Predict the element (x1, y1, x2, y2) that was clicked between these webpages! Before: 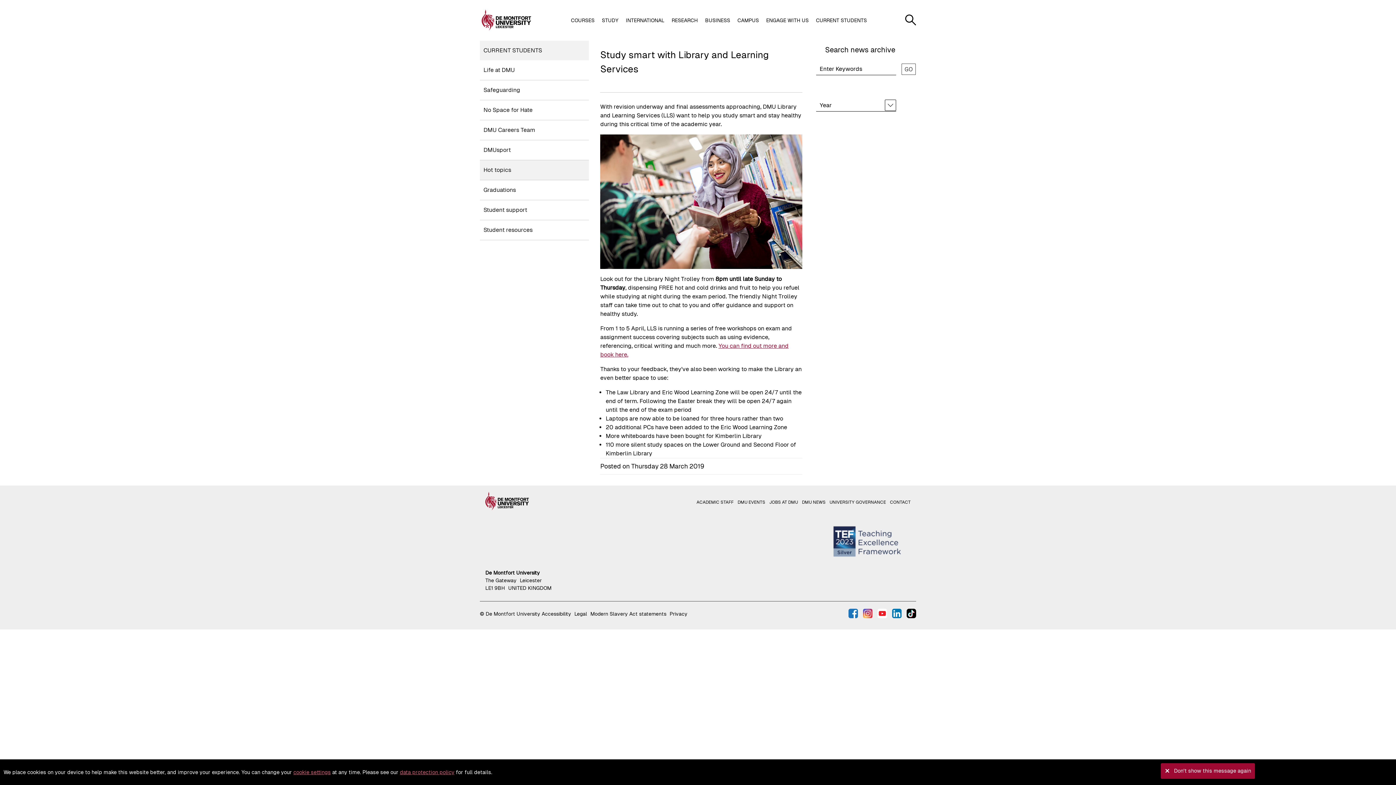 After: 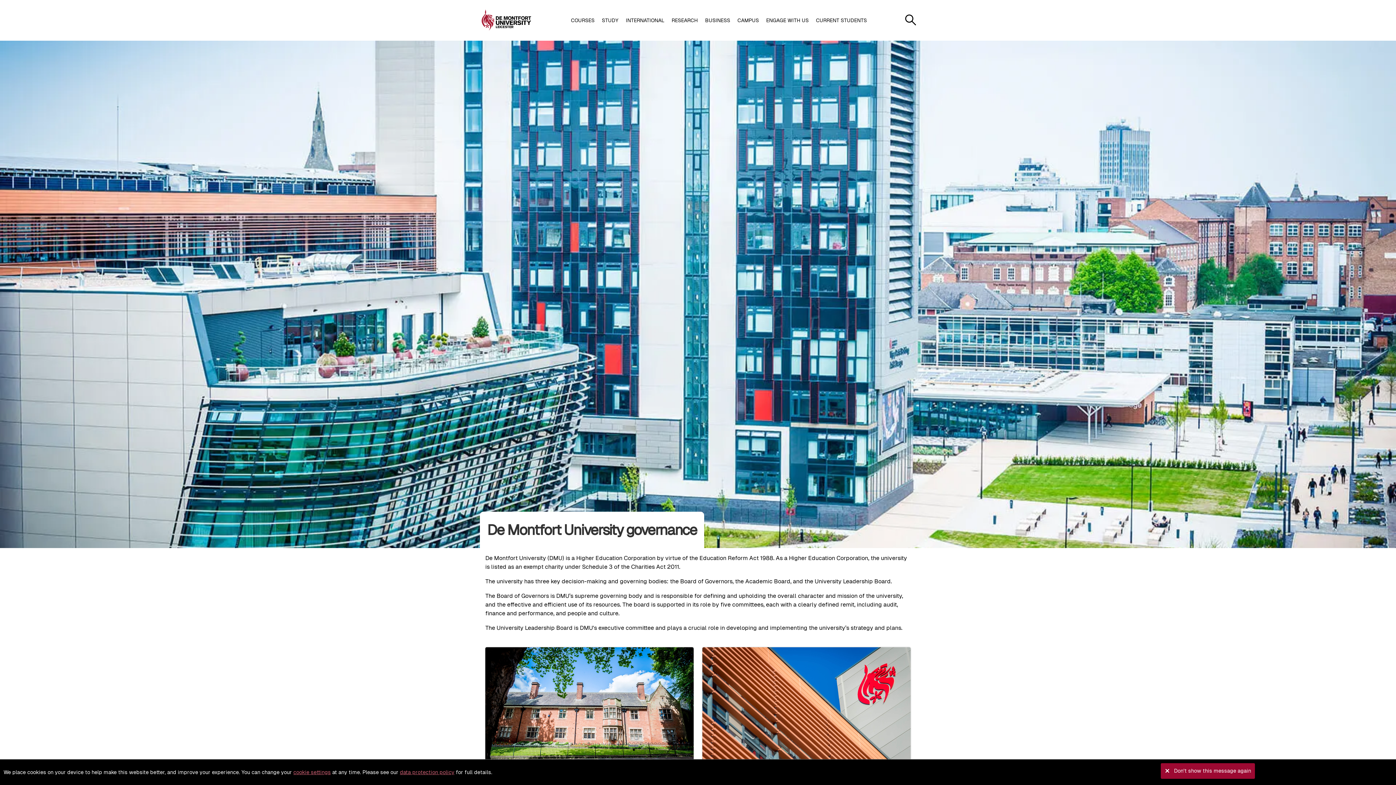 Action: label: UNIVERSITY GOVERNANCE bbox: (829, 499, 886, 505)